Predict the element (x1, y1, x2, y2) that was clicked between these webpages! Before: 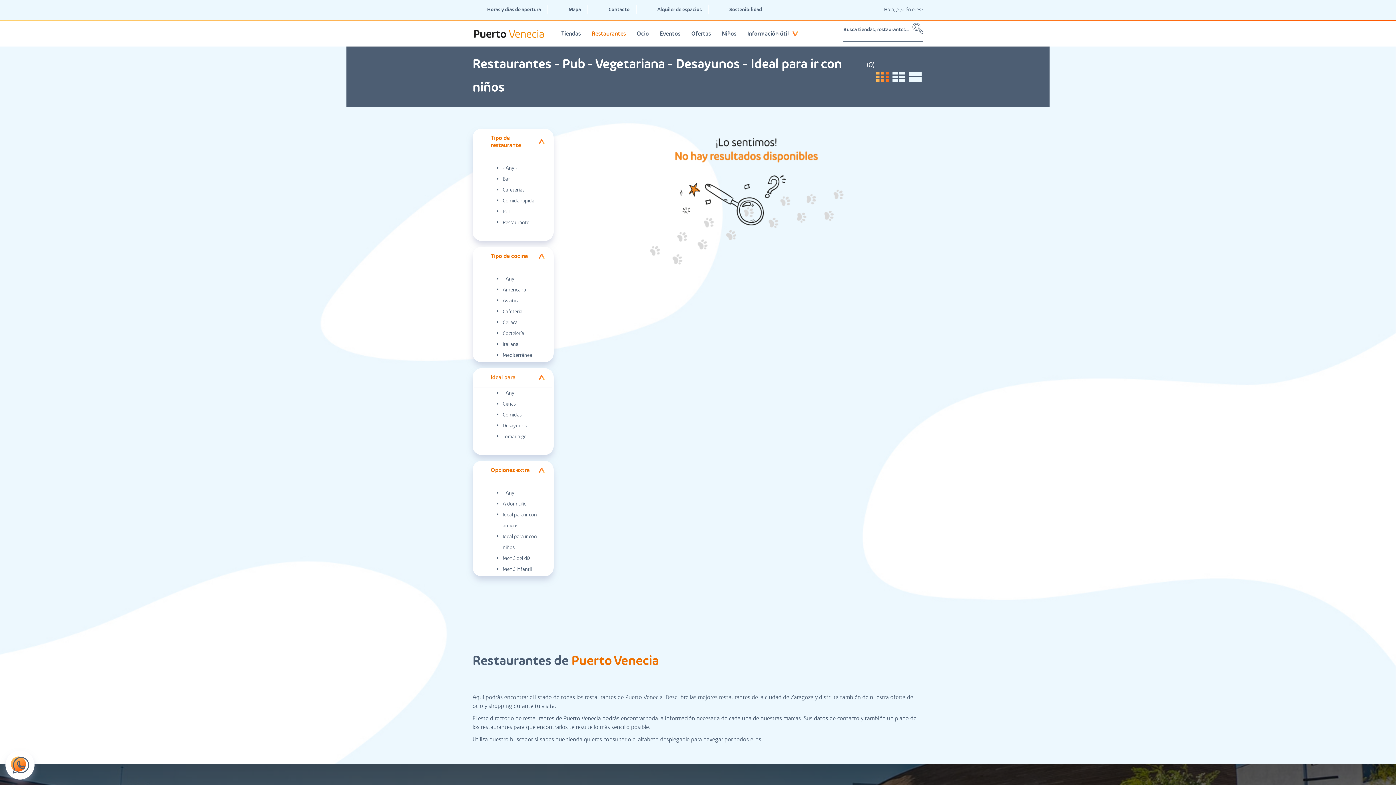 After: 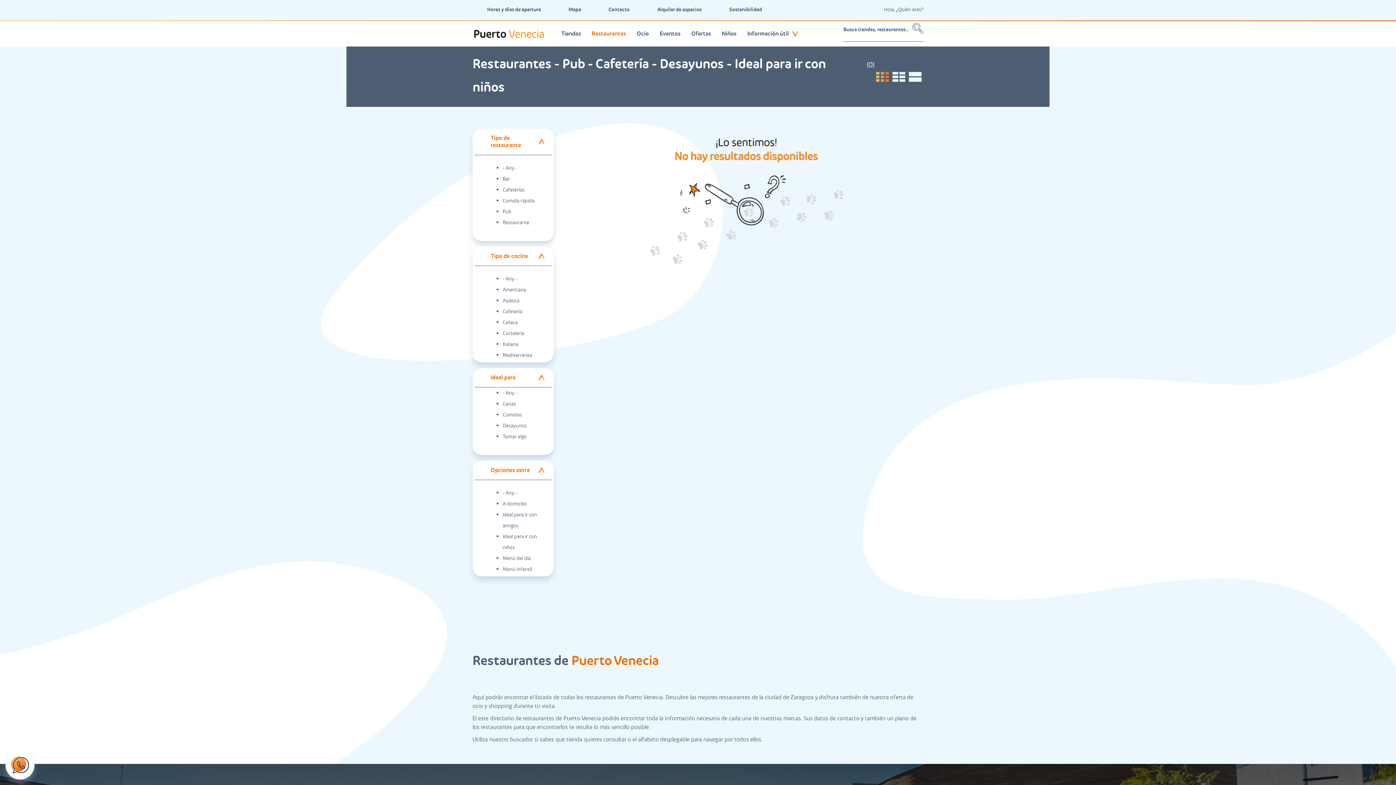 Action: bbox: (502, 308, 522, 314) label: Cafetería